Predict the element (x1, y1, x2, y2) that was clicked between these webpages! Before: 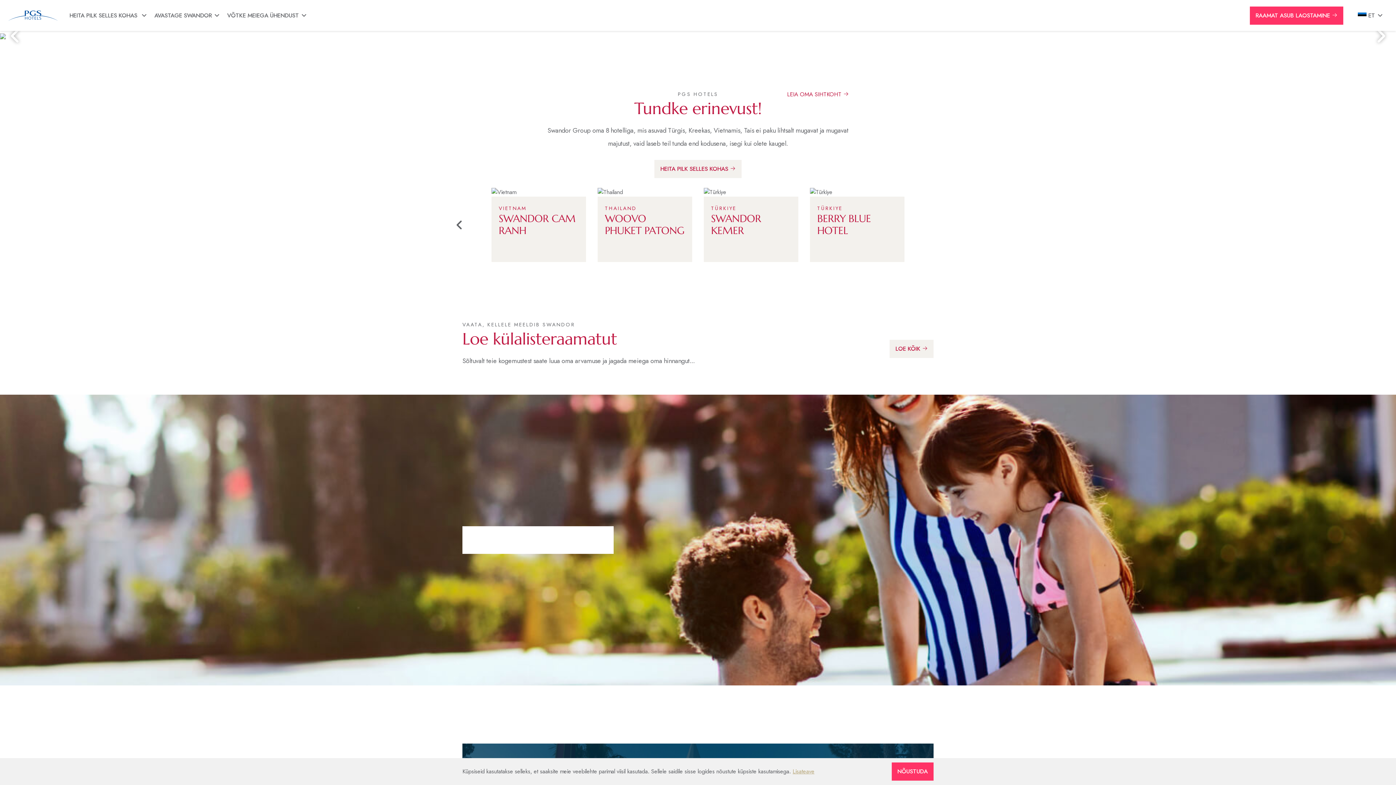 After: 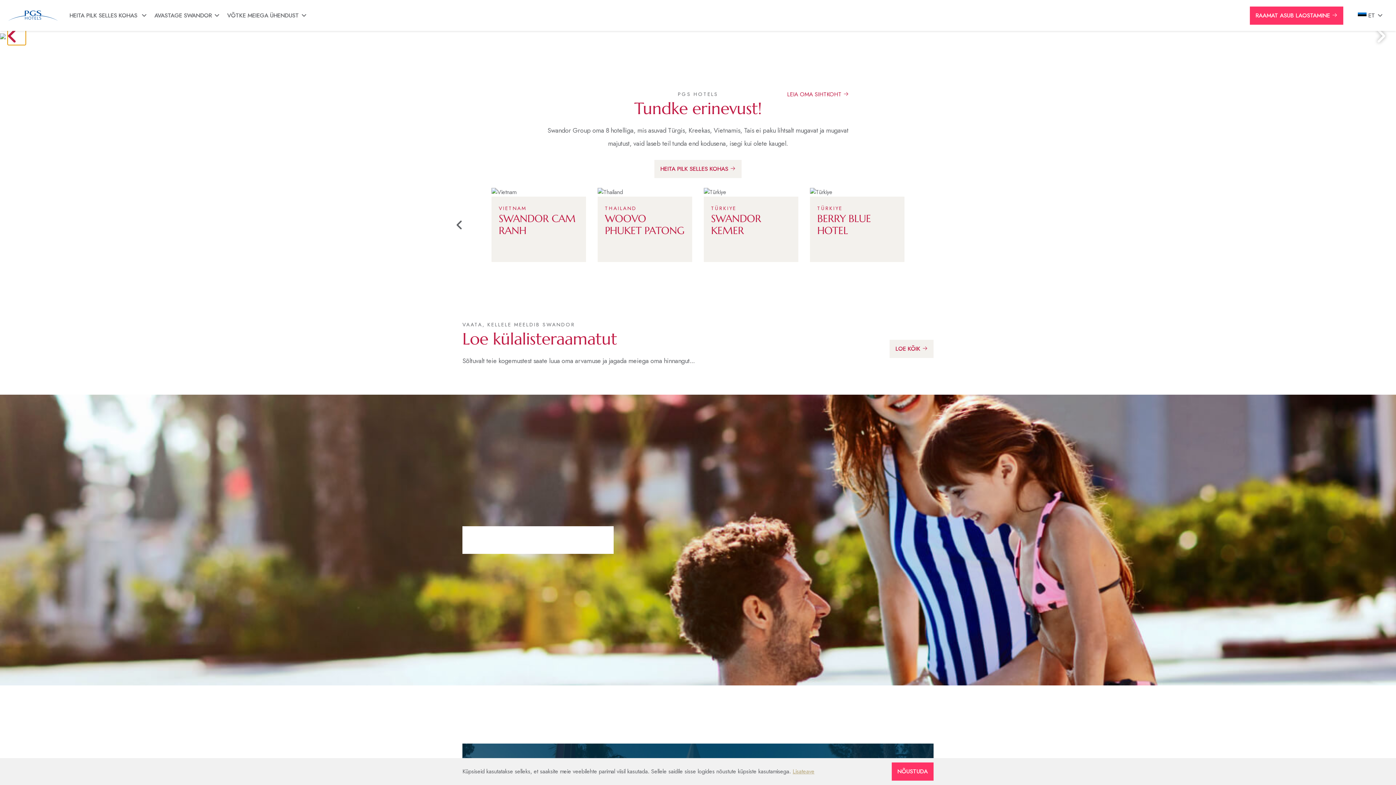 Action: bbox: (10, 27, 28, 44)